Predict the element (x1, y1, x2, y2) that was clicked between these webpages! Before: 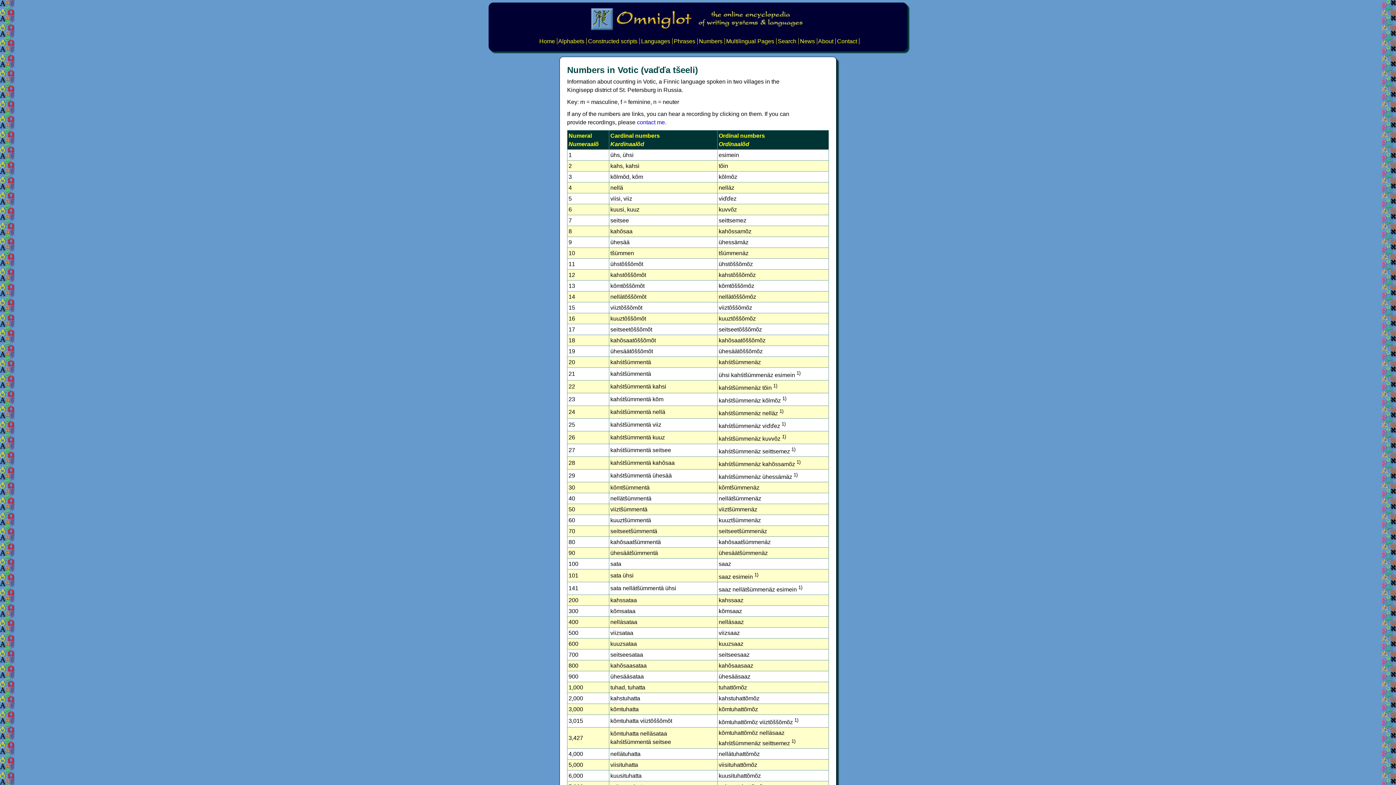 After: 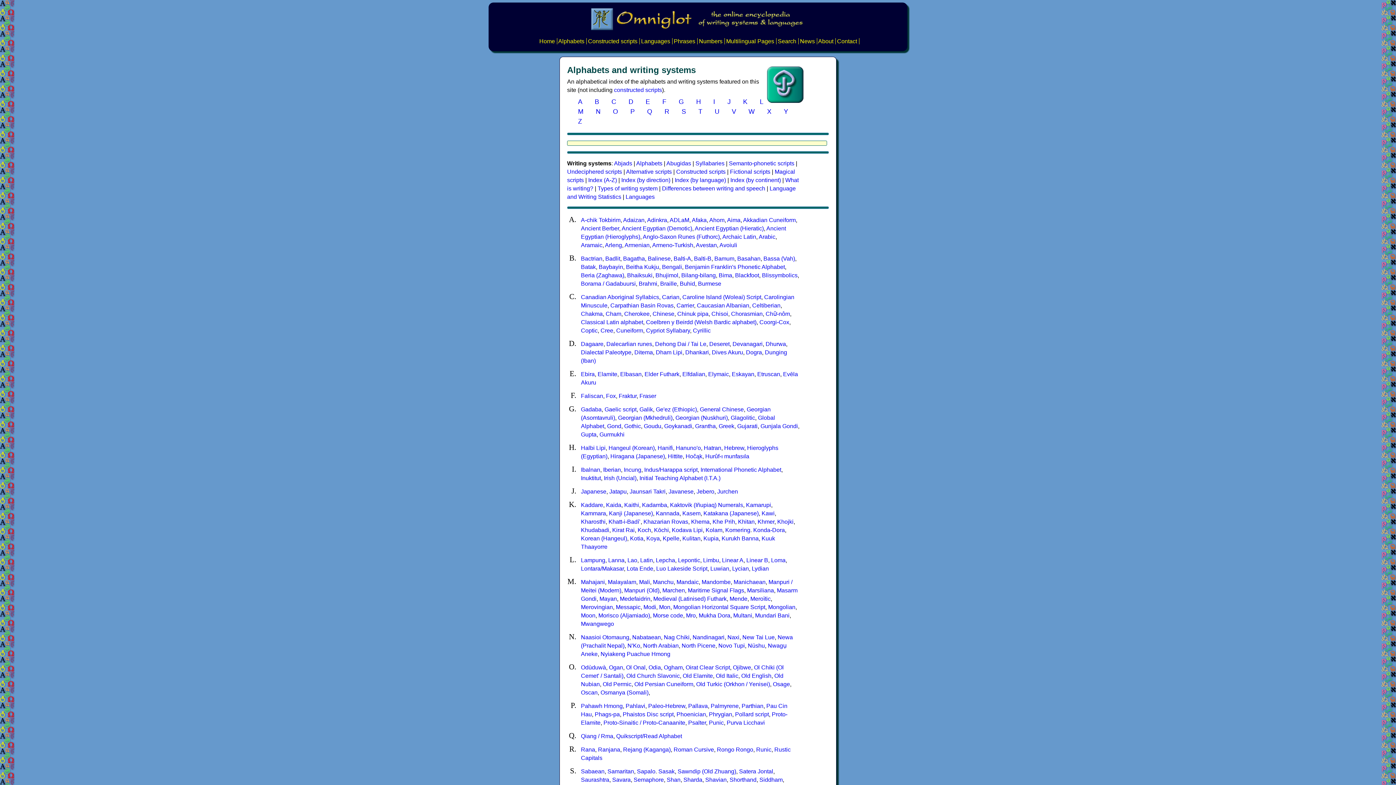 Action: bbox: (558, 38, 584, 44) label: Alphabets